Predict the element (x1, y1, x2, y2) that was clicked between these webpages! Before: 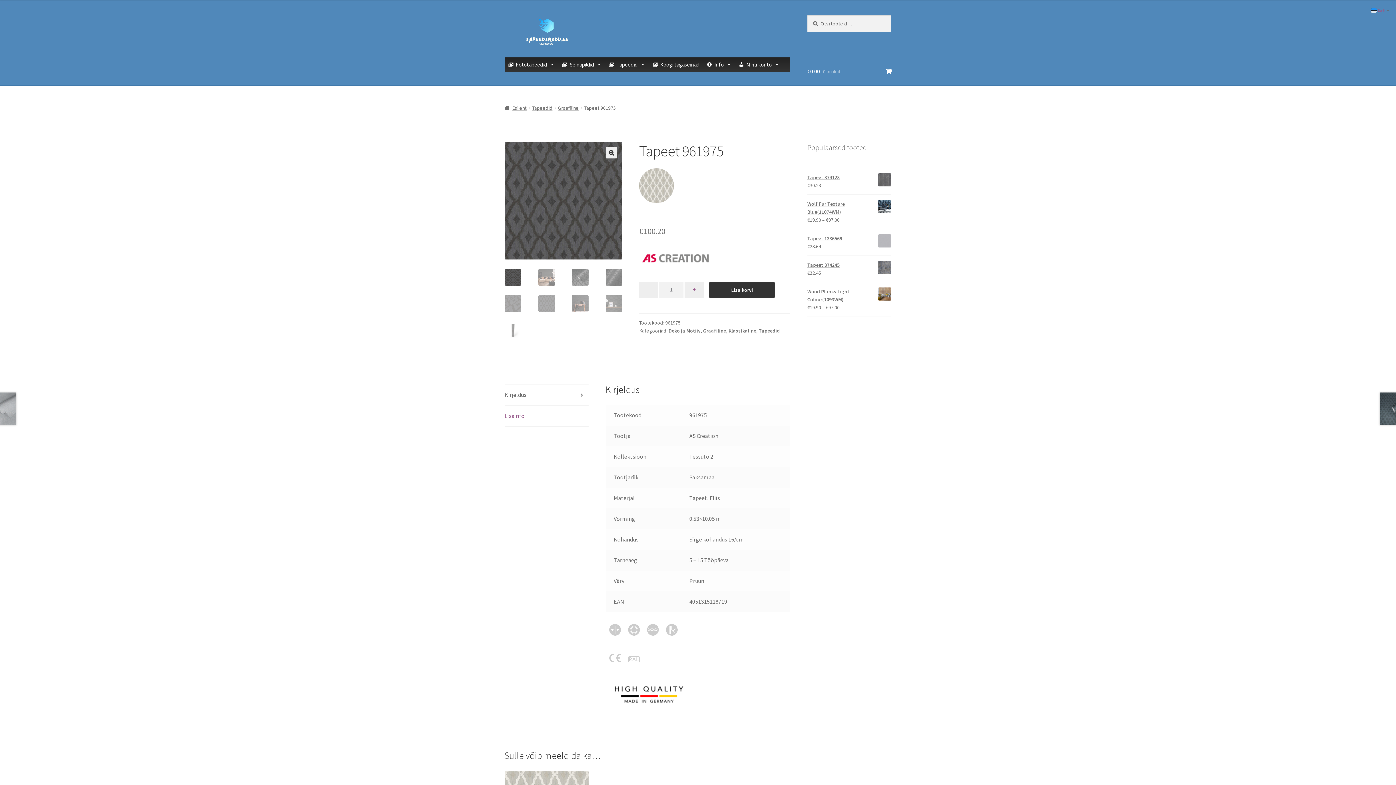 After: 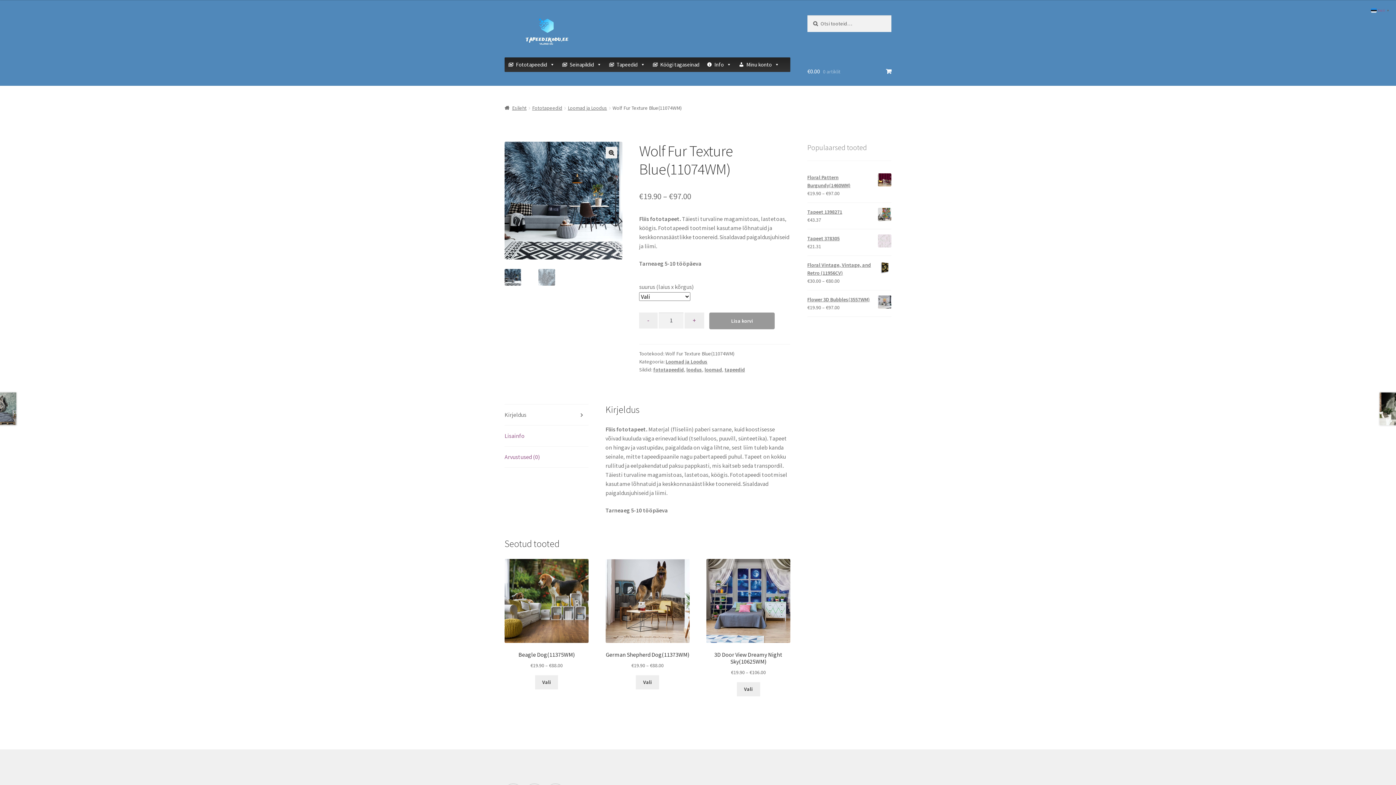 Action: bbox: (807, 199, 891, 215) label: Wolf Fur Texture Blue(11074WM)